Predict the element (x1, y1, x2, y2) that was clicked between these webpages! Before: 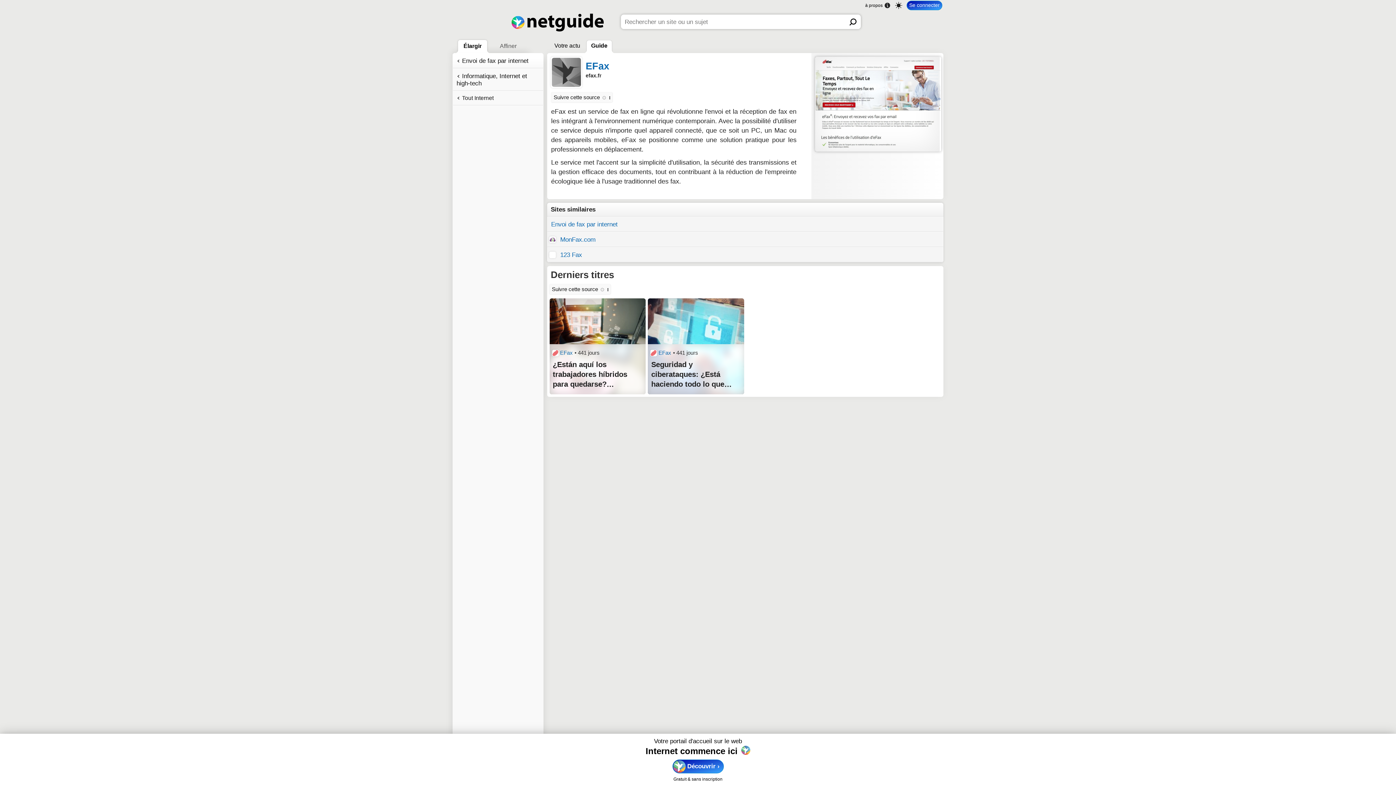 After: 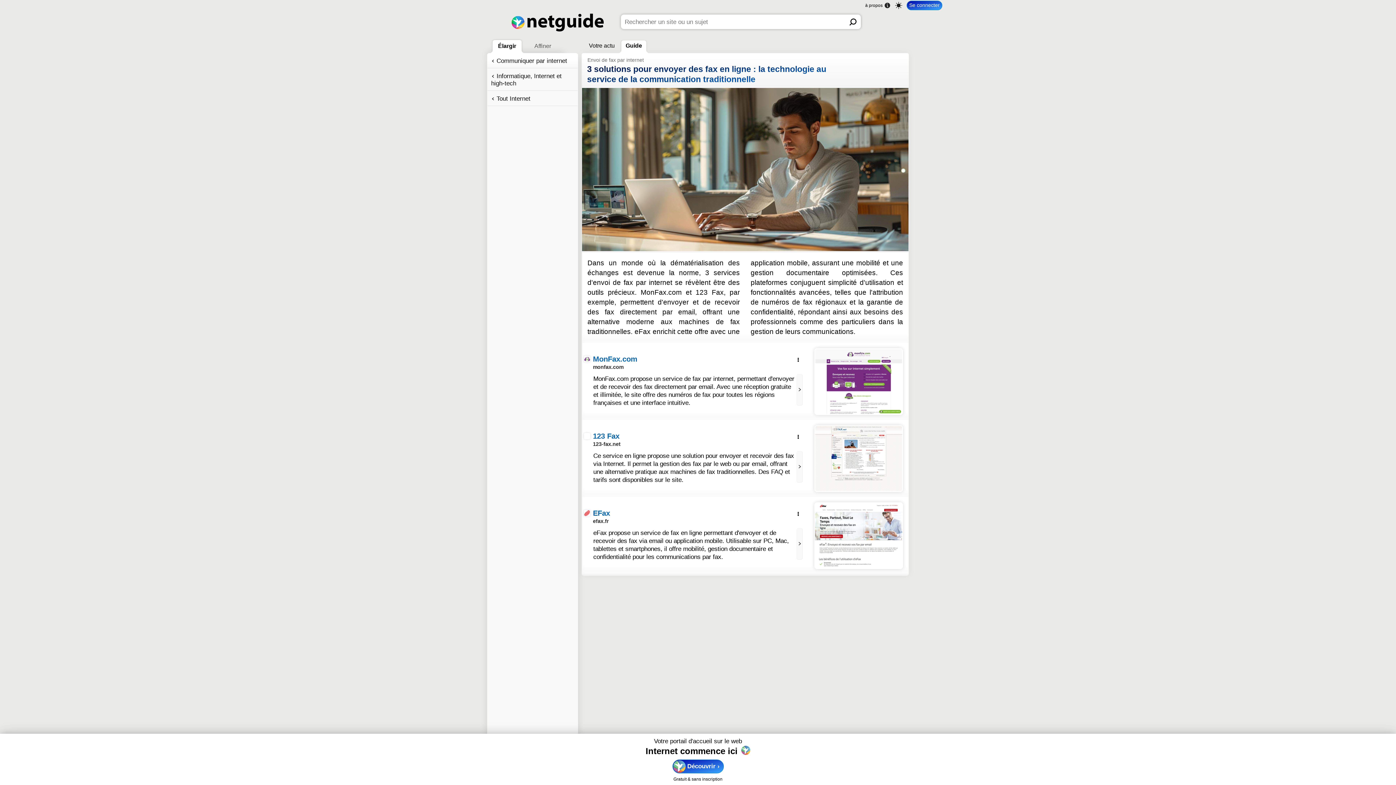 Action: label: Envoi de fax par internet bbox: (453, 53, 543, 68)